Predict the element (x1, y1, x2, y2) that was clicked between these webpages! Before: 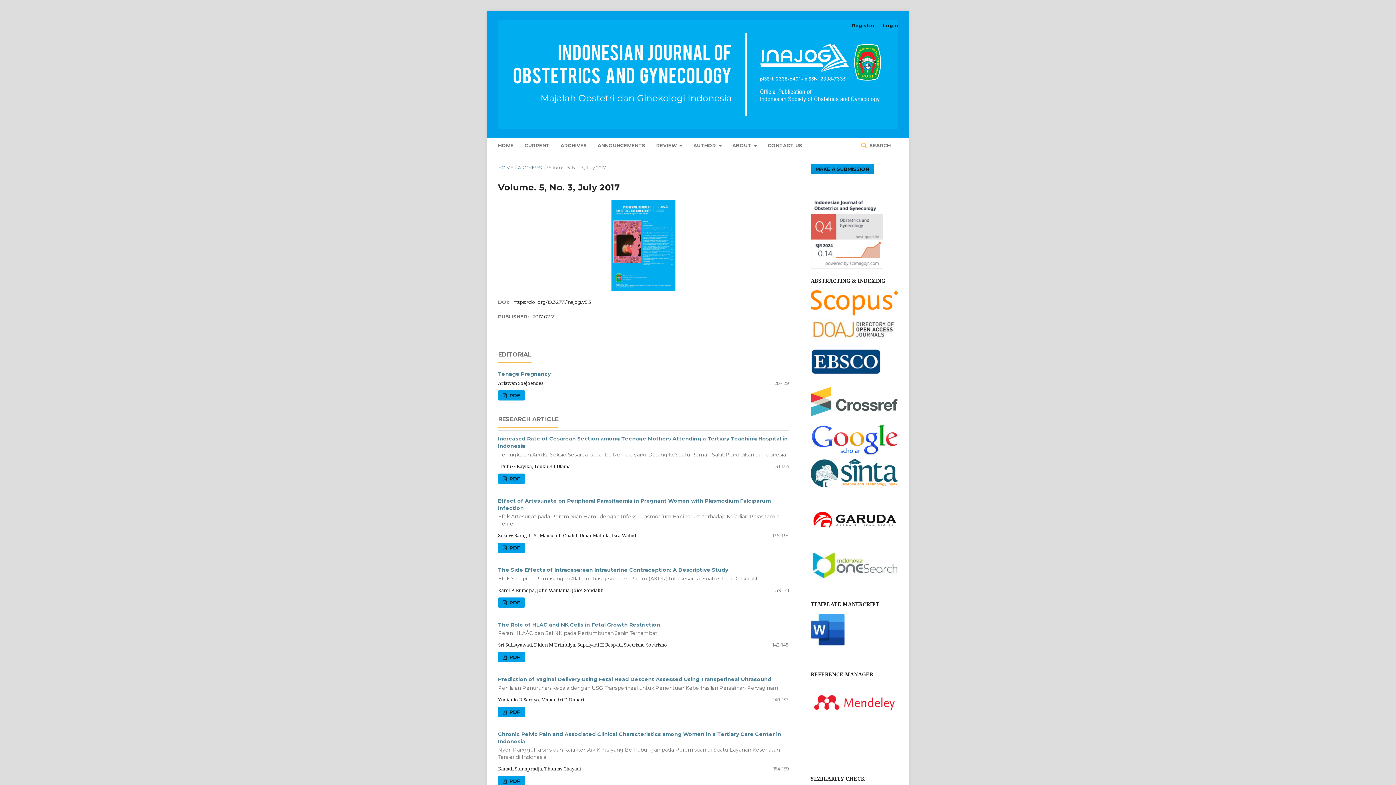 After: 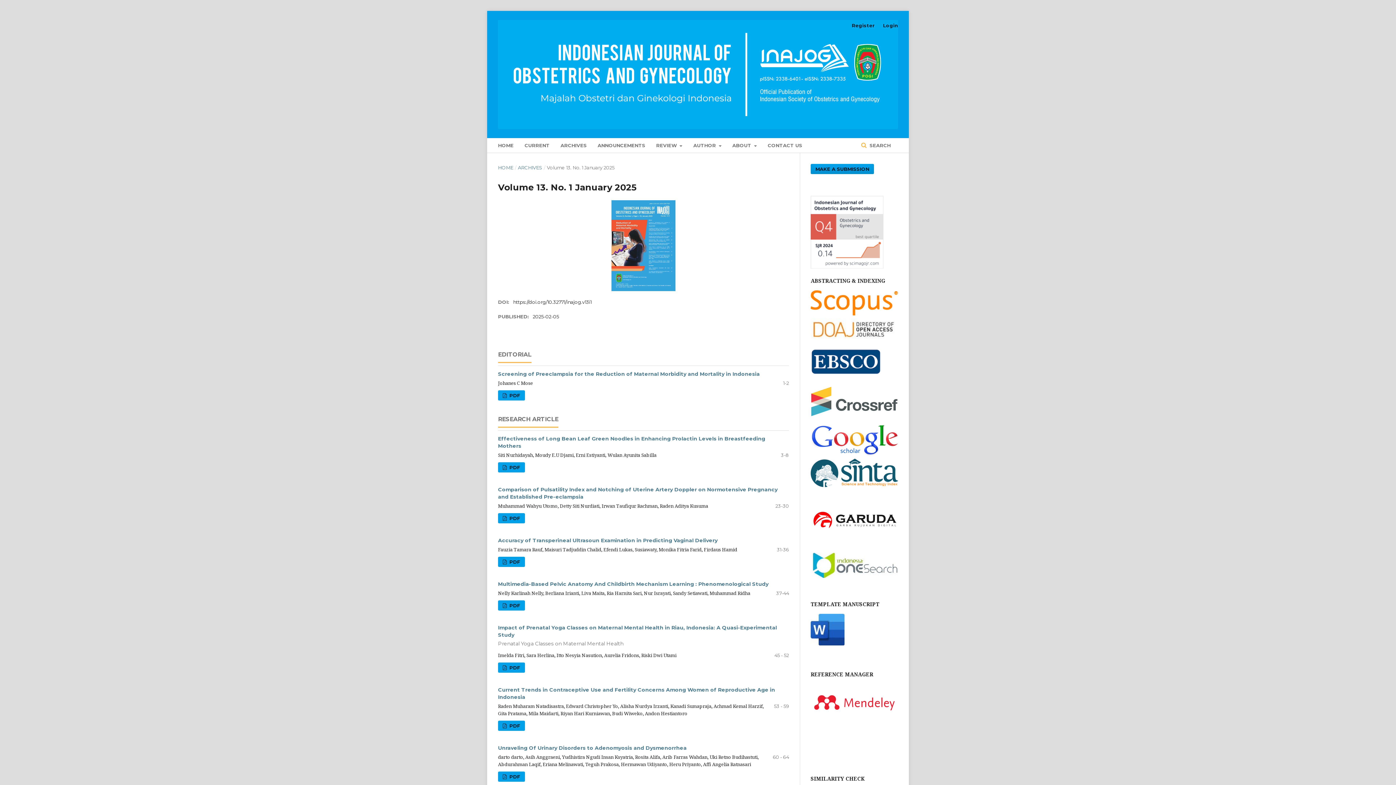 Action: bbox: (524, 138, 549, 152) label: CURRENT